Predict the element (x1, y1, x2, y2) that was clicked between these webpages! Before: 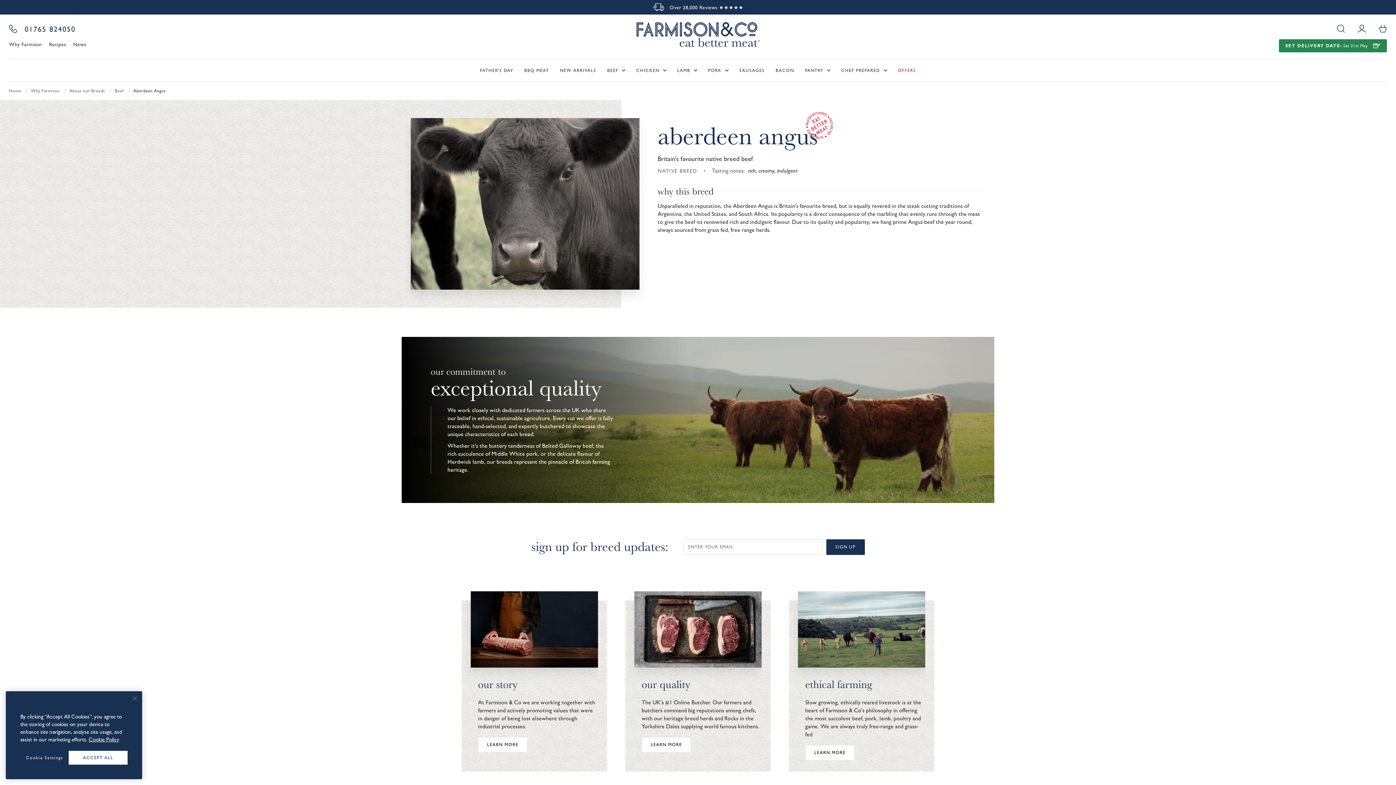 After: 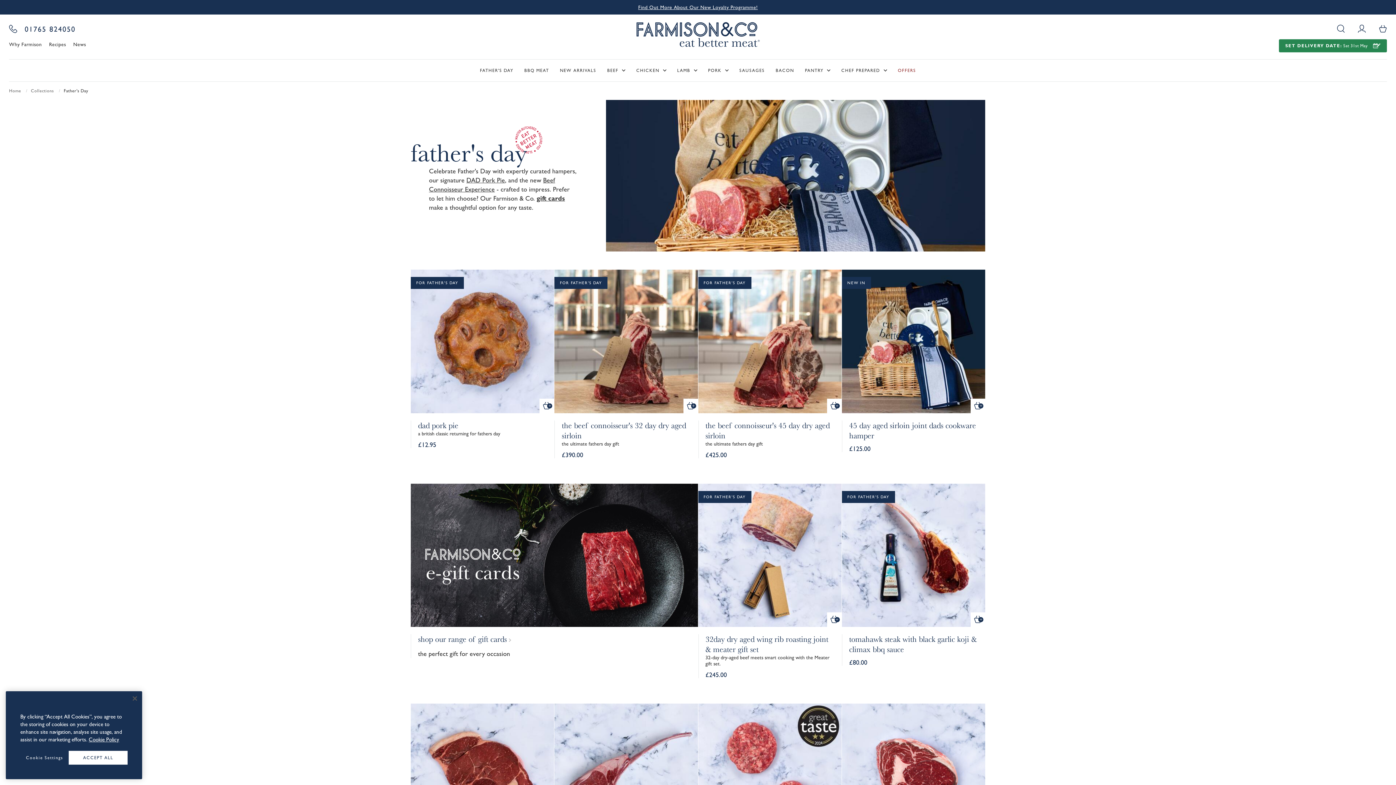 Action: label: FATHER'S DAY bbox: (480, 59, 519, 81)